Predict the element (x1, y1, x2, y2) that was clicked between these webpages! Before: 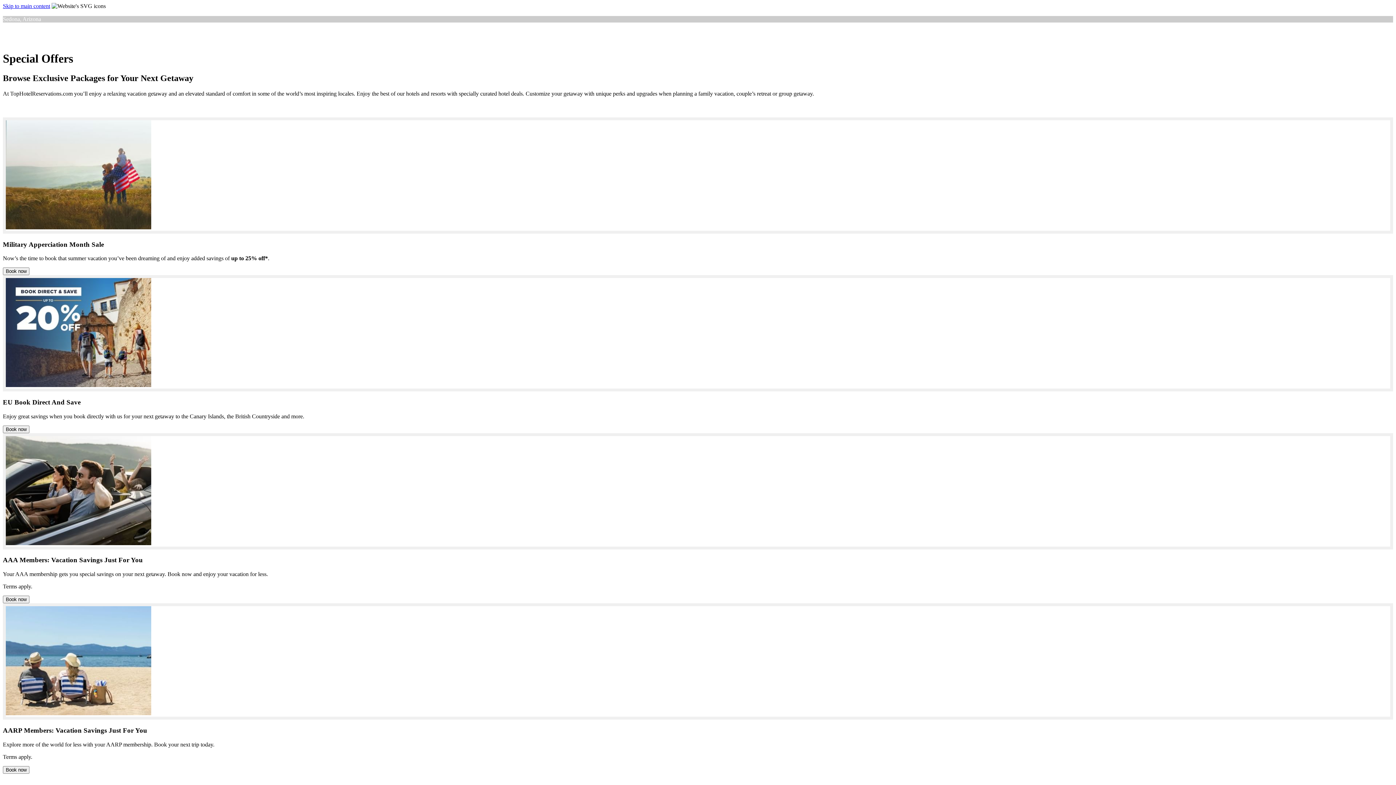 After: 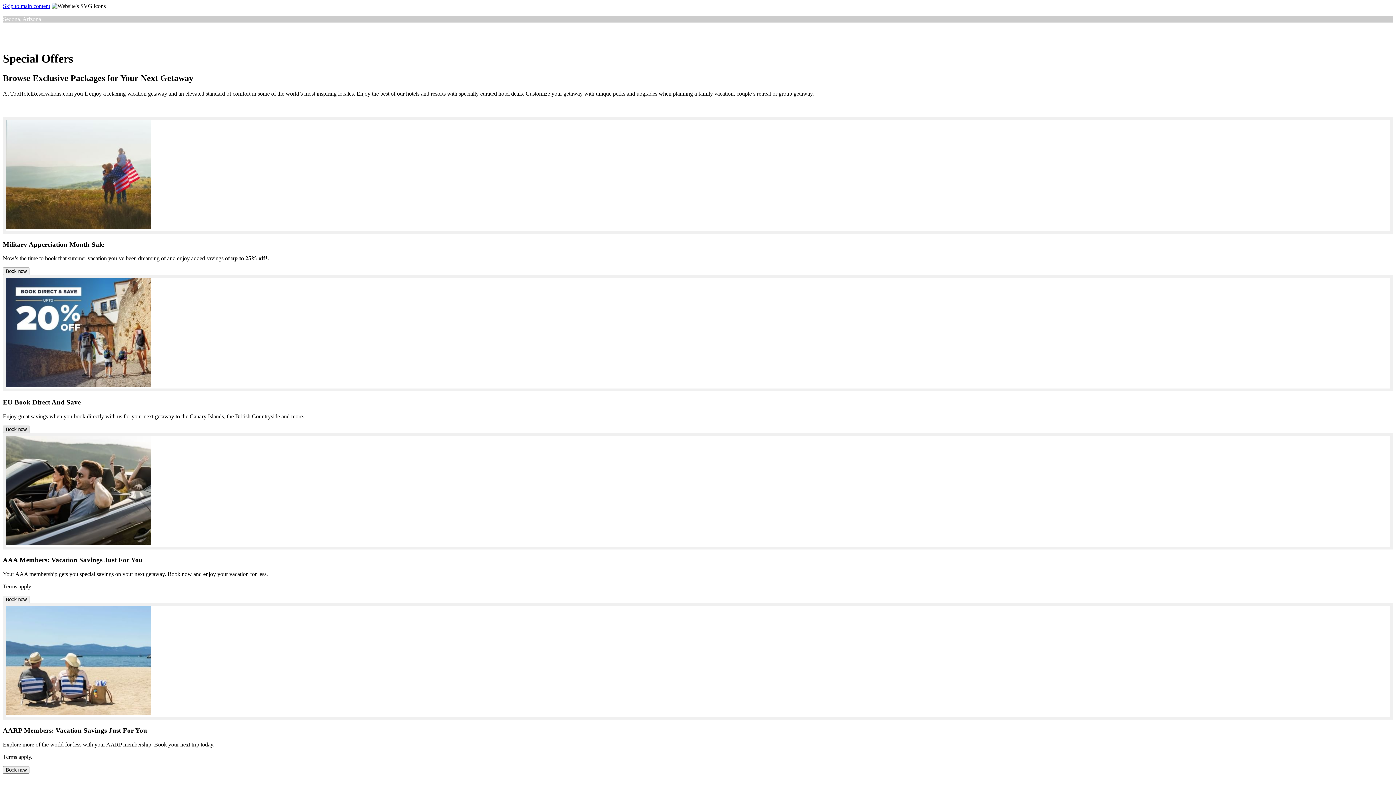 Action: bbox: (2, 425, 29, 433) label: Book now for EU Book Direct And Save